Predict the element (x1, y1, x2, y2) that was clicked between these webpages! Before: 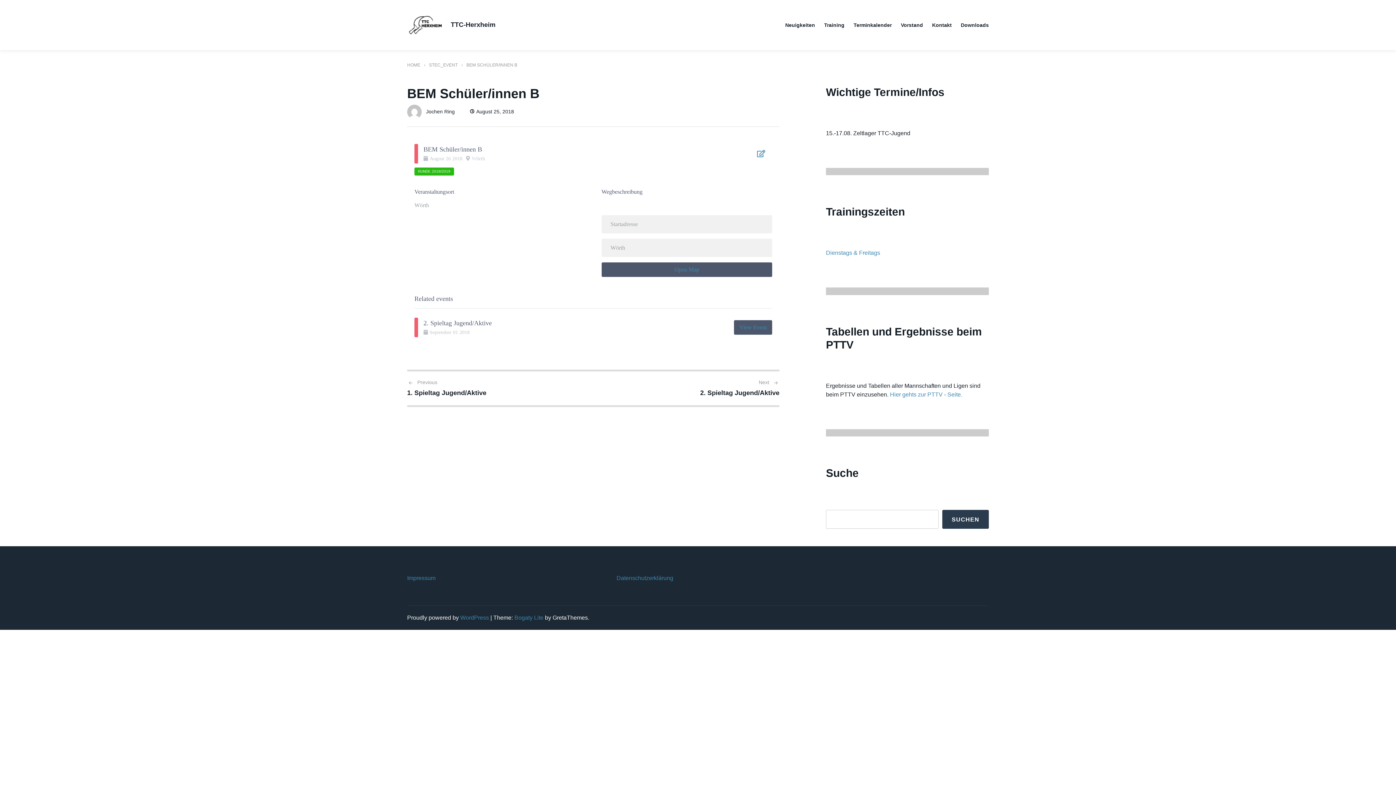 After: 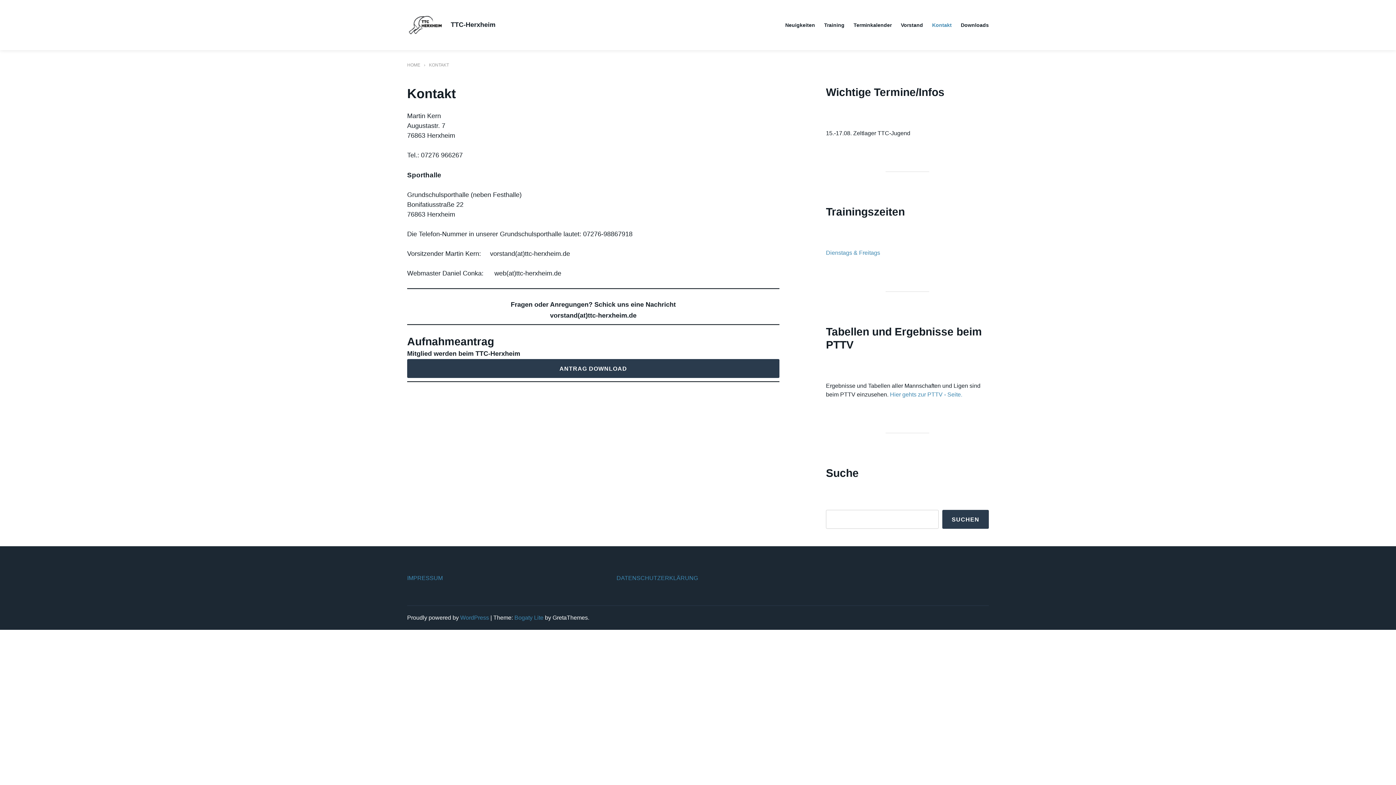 Action: bbox: (932, 15, 952, 34) label: Kontakt